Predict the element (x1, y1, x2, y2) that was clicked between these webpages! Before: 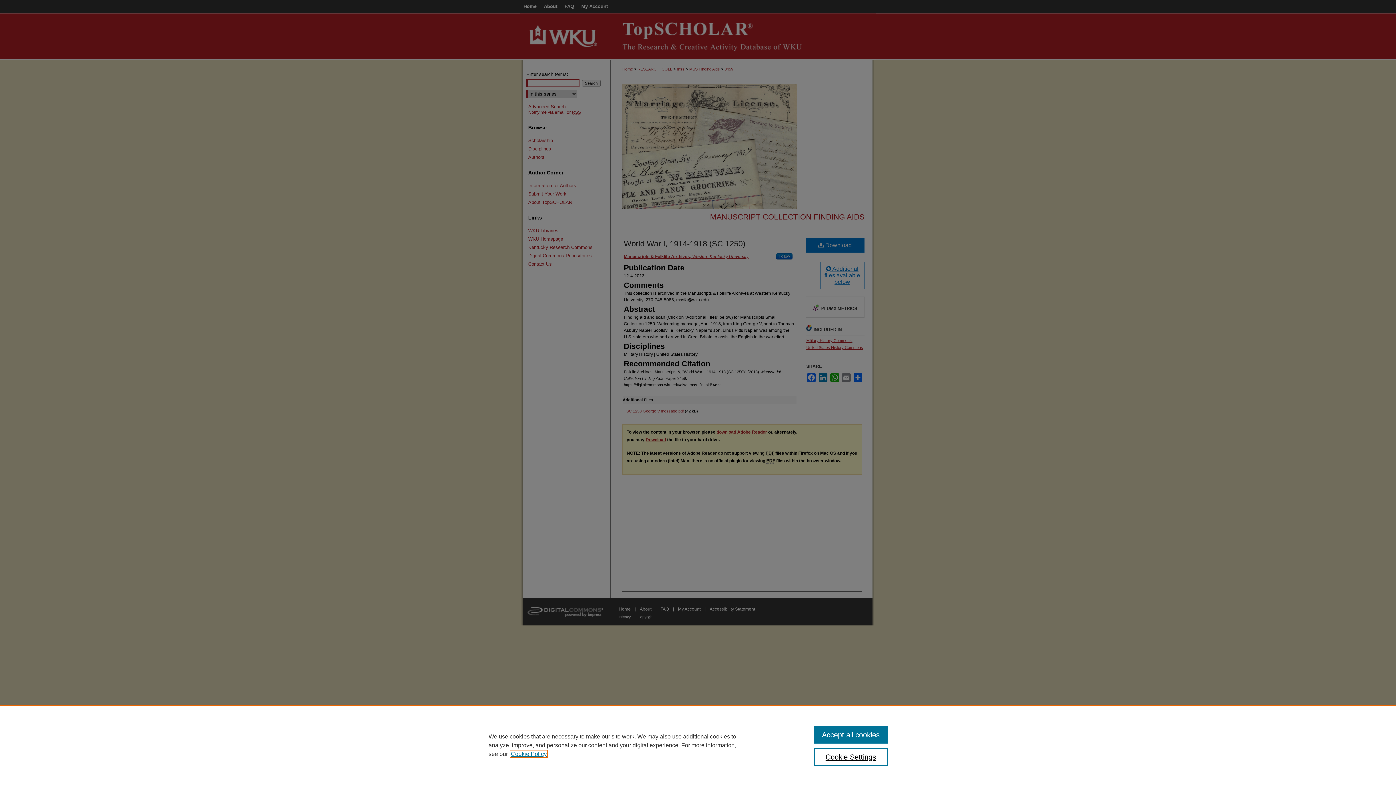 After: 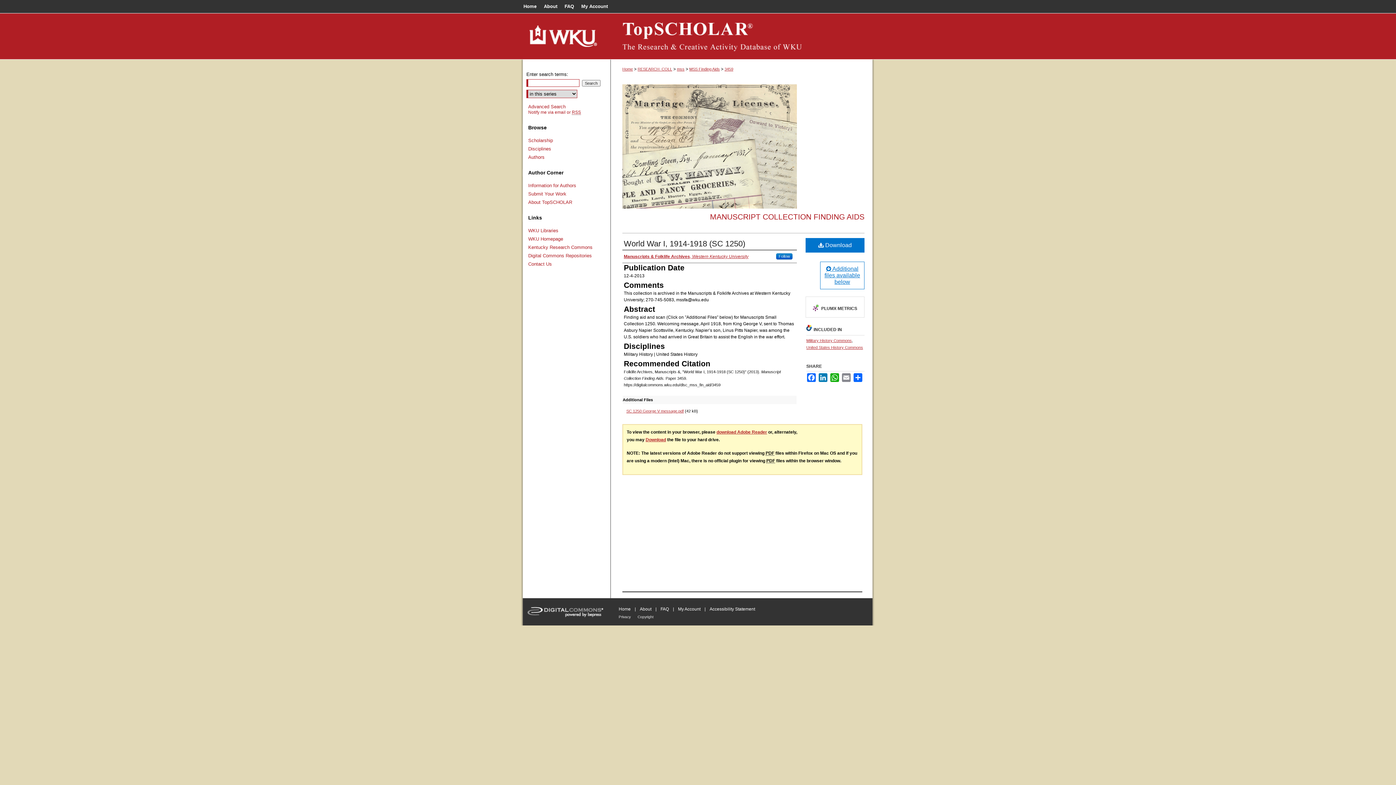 Action: bbox: (814, 726, 887, 744) label: Accept all cookies